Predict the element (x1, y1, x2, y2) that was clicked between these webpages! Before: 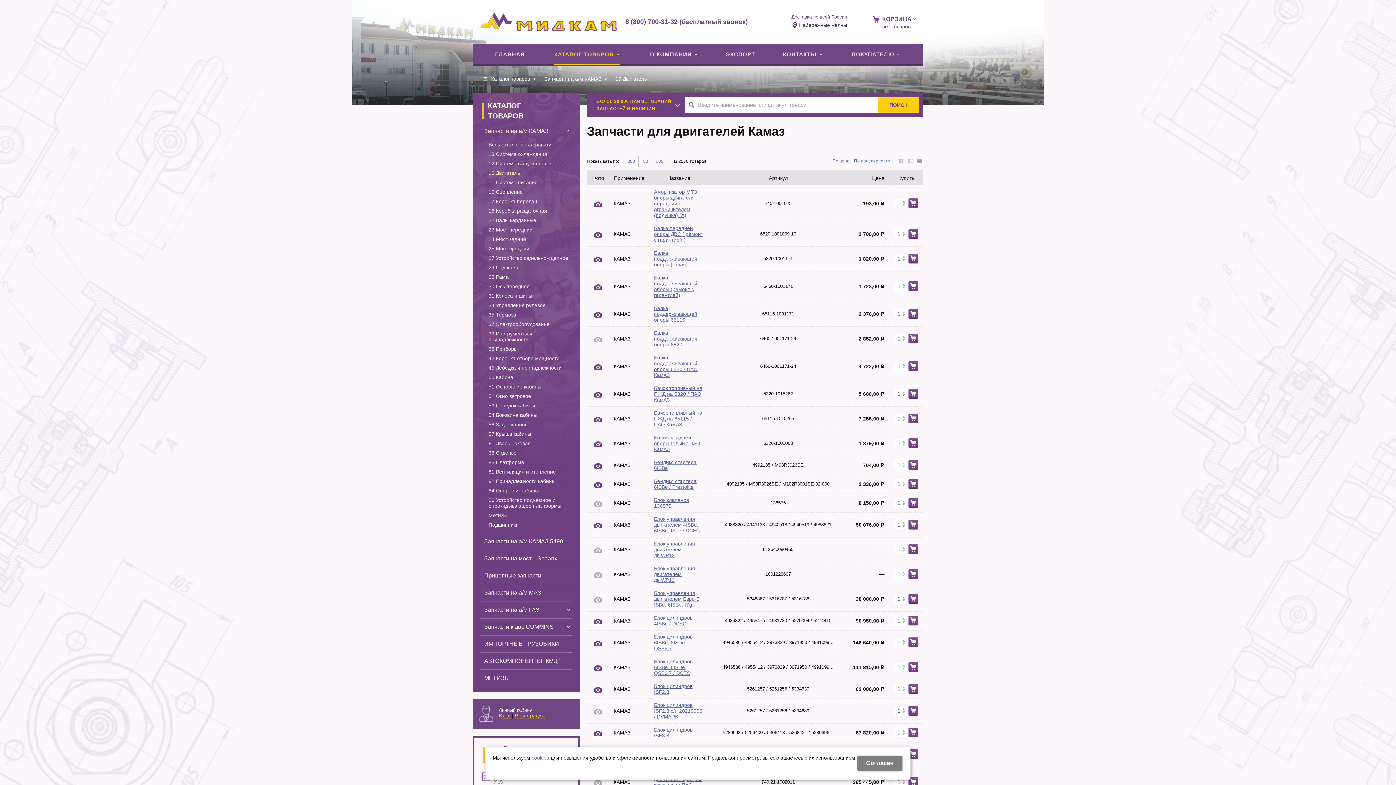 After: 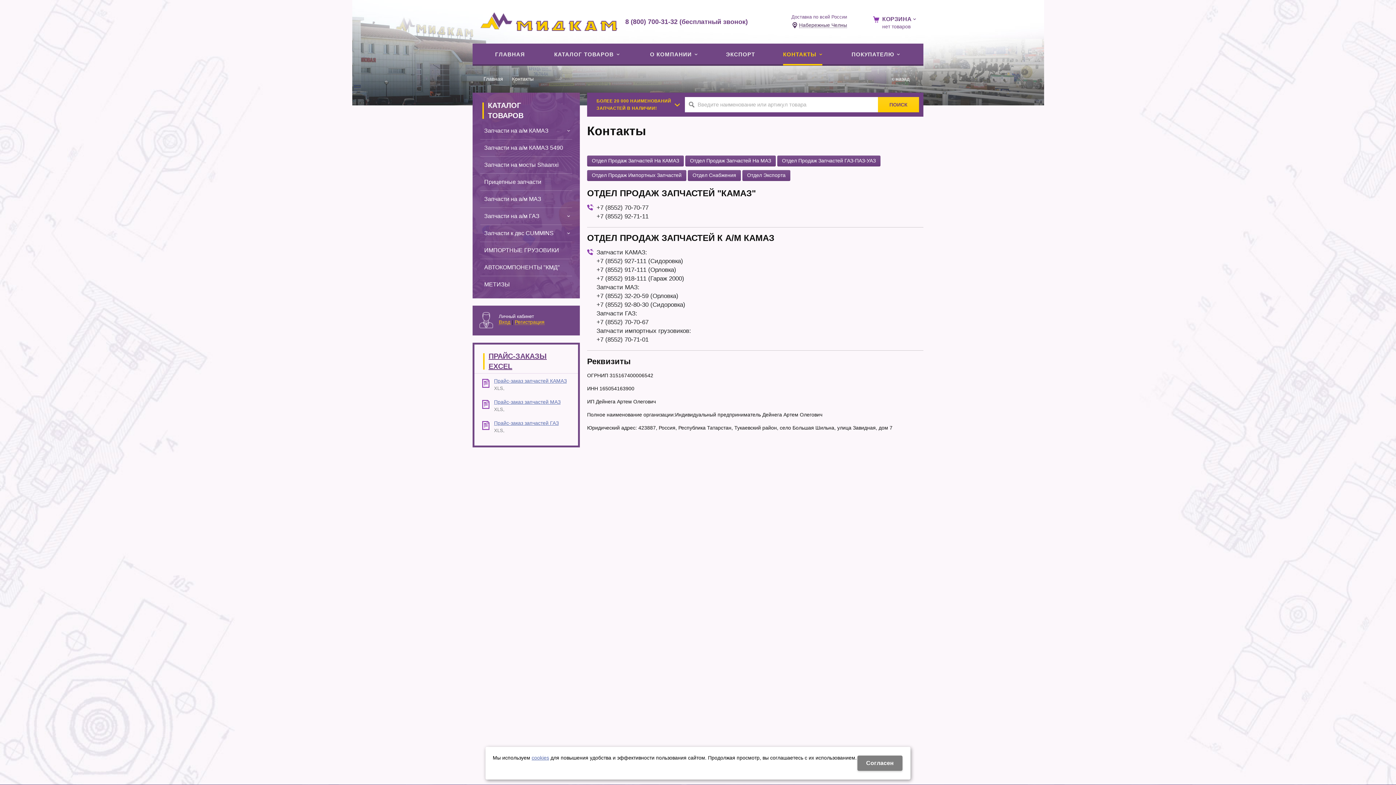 Action: label: КОНТАКТЫ bbox: (768, 43, 836, 65)